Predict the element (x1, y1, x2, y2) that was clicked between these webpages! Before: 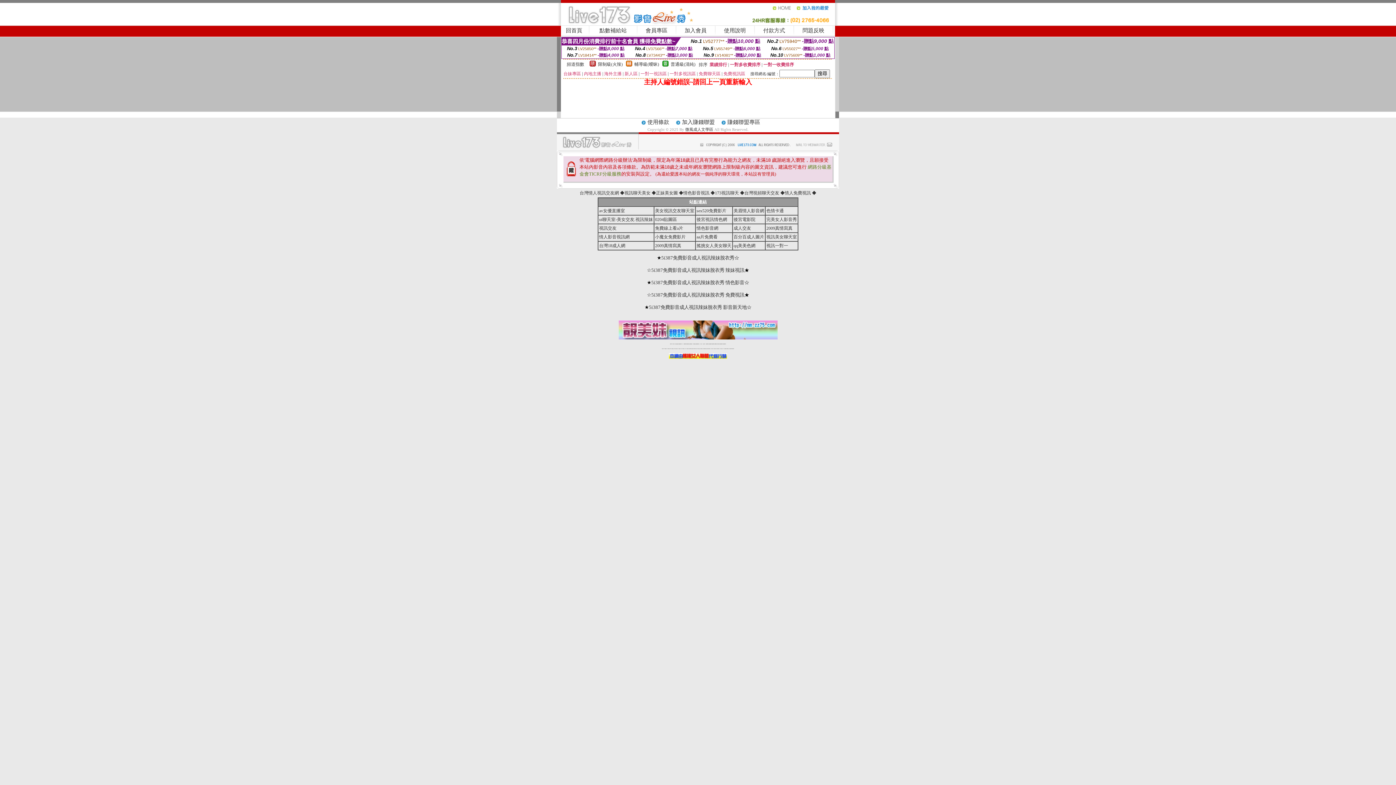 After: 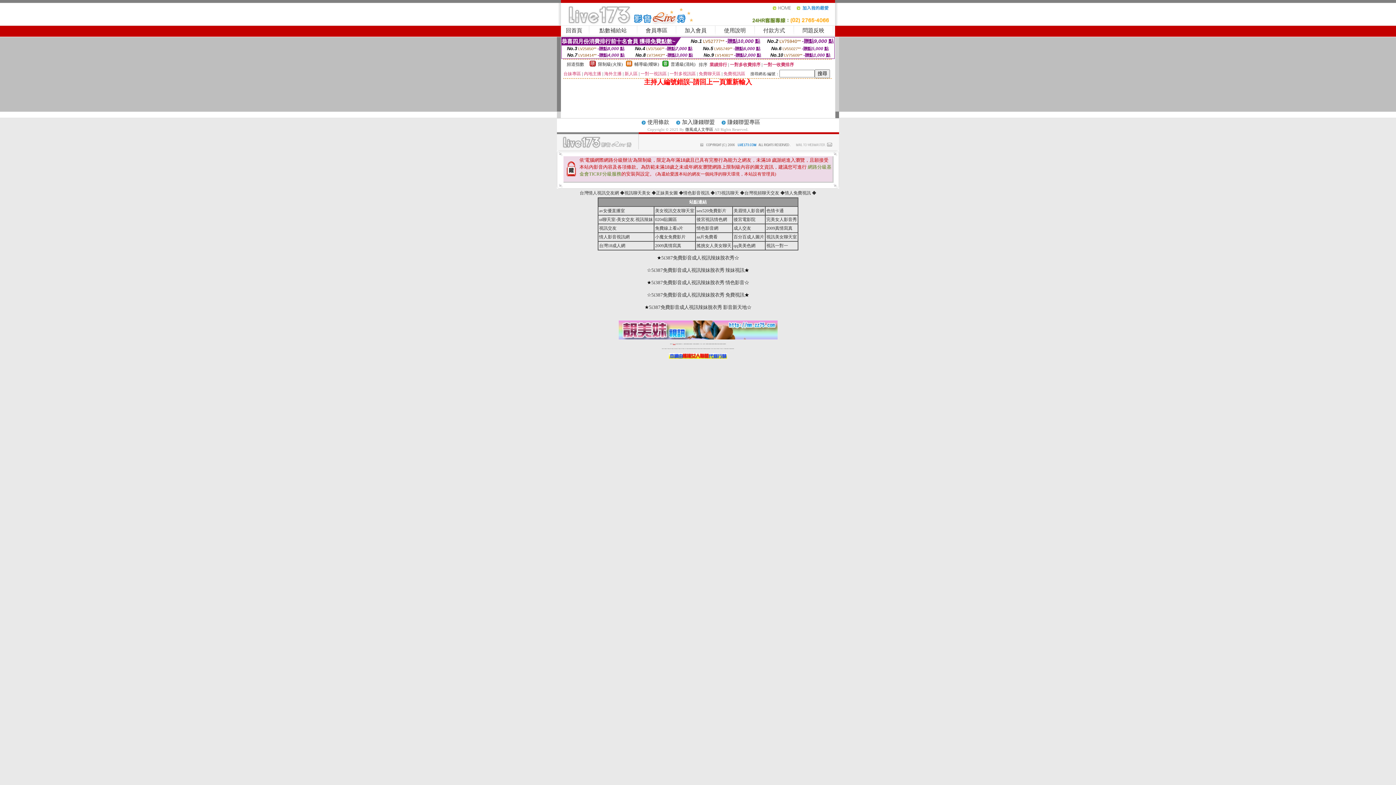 Action: label: 免費18av影片 bbox: (673, 344, 675, 344)